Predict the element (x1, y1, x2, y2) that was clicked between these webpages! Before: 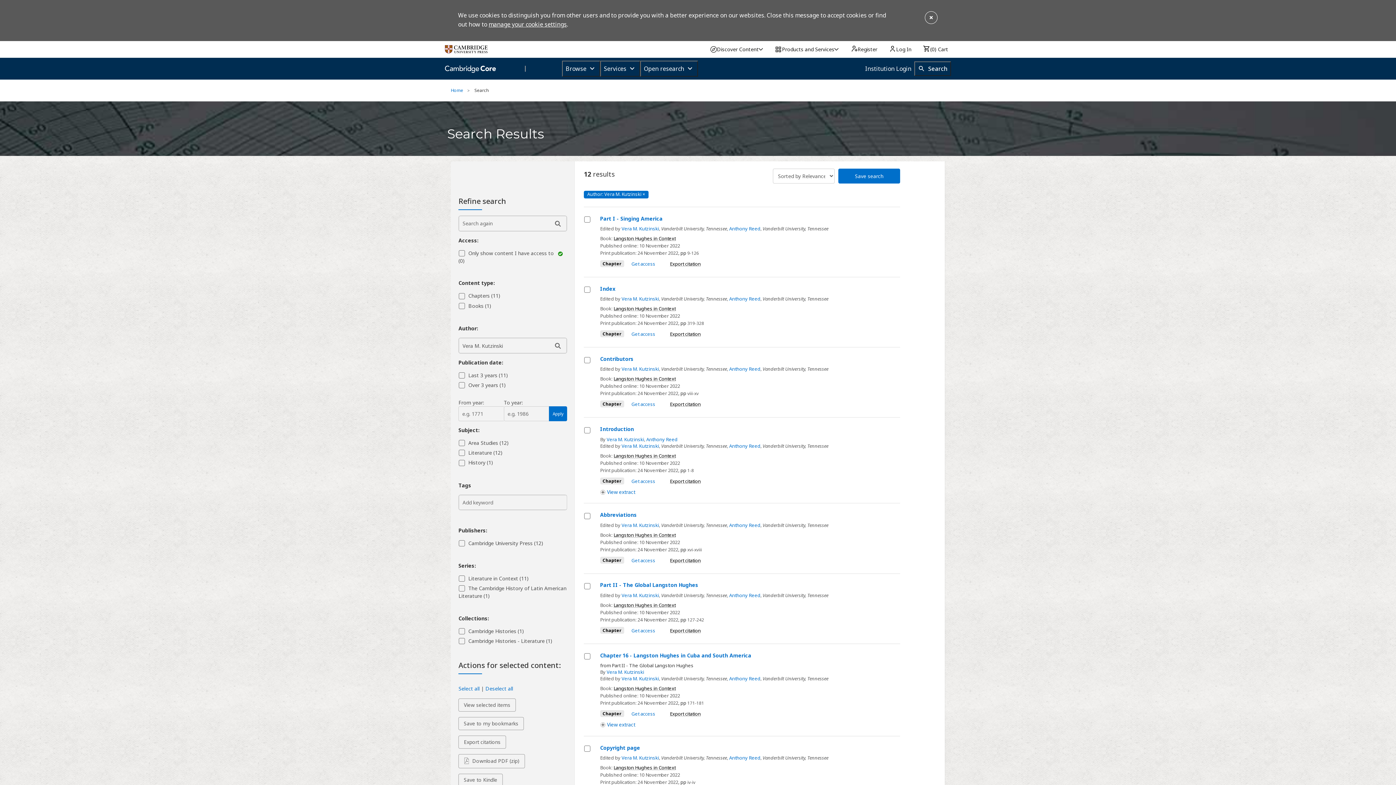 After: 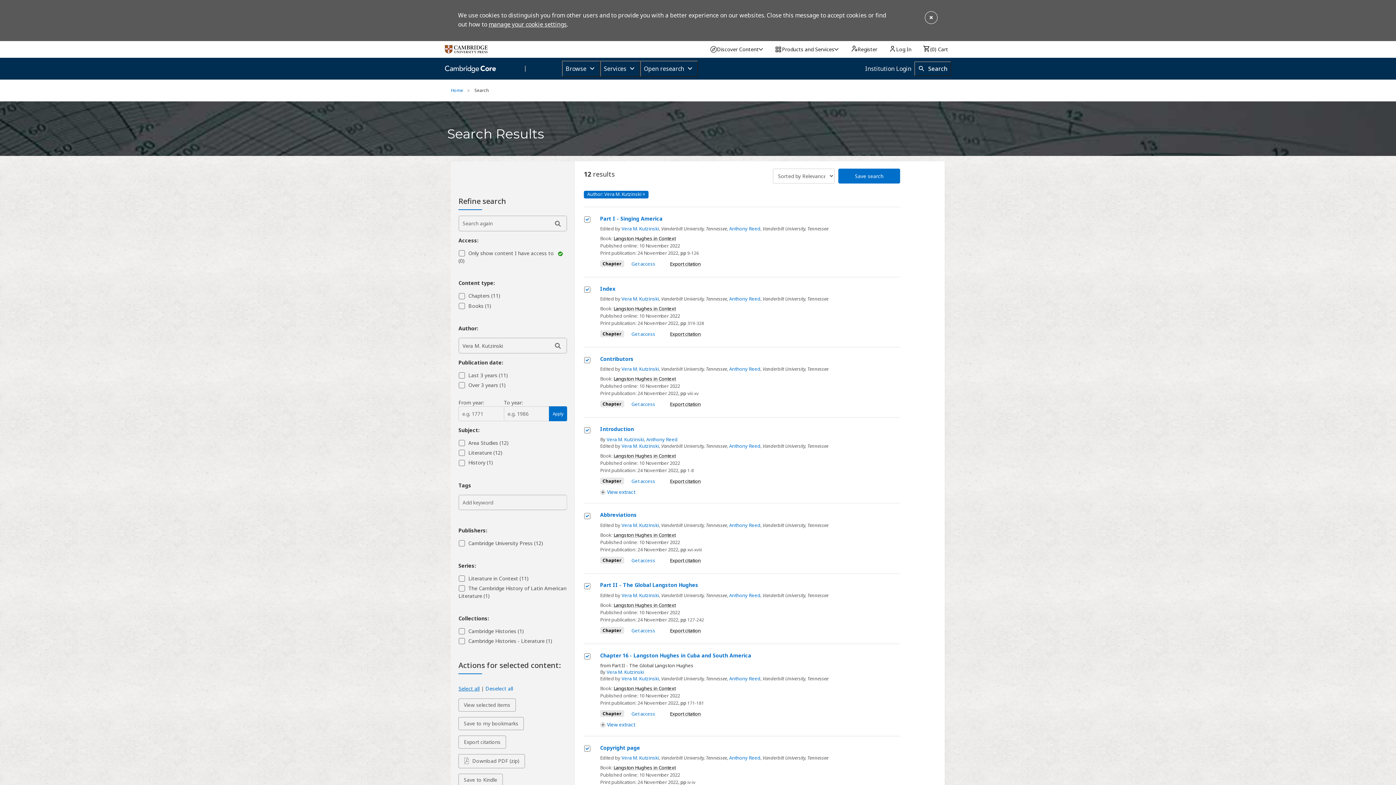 Action: label: Select all content in this listing bbox: (458, 685, 479, 692)